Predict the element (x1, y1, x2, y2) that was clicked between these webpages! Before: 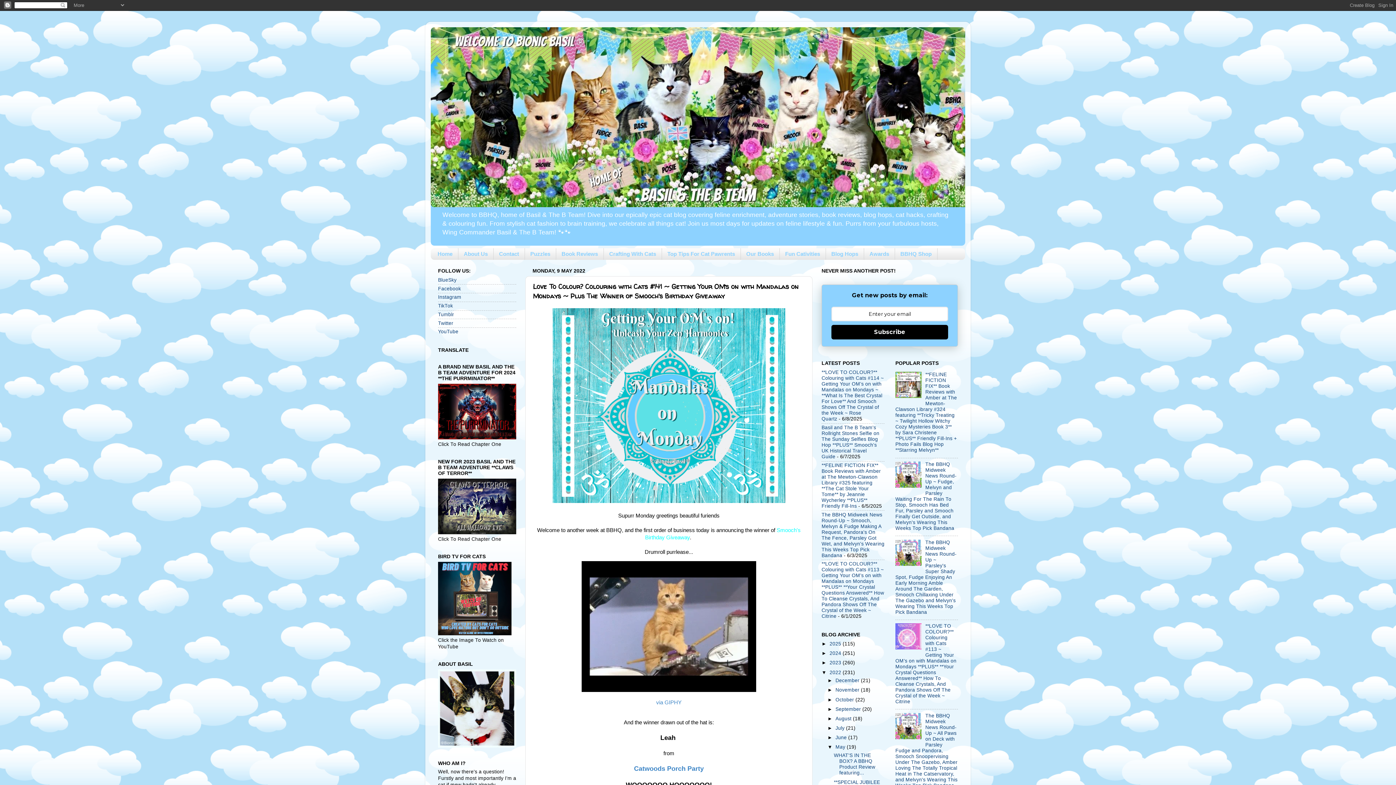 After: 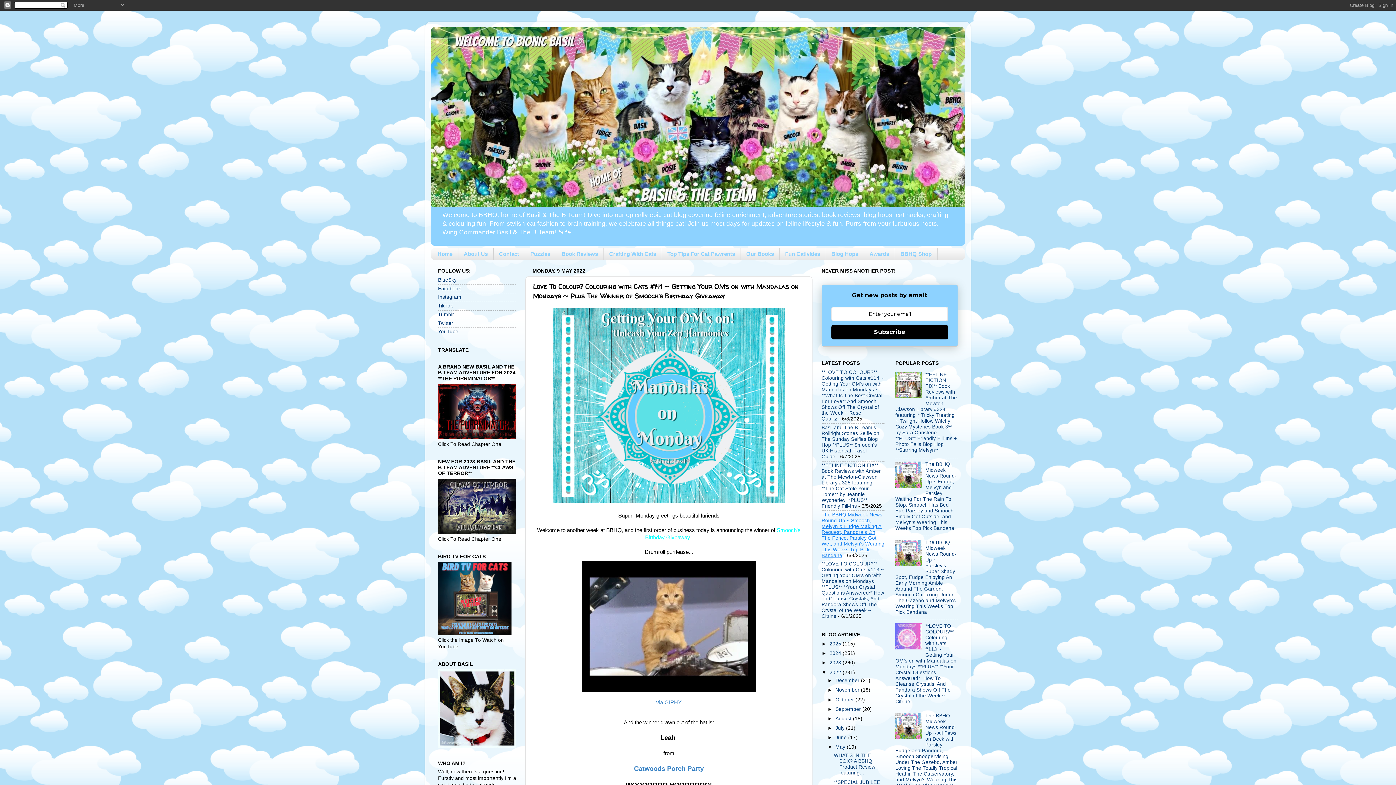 Action: label: The BBHQ Midweek News Round-Up ~ Smooch, Melvyn & Fudge Making A Request, Pandora's On The Fence, Parsley Got Wet, and Melvyn's Wearing This Weeks Top Pick Bandana bbox: (821, 512, 884, 558)